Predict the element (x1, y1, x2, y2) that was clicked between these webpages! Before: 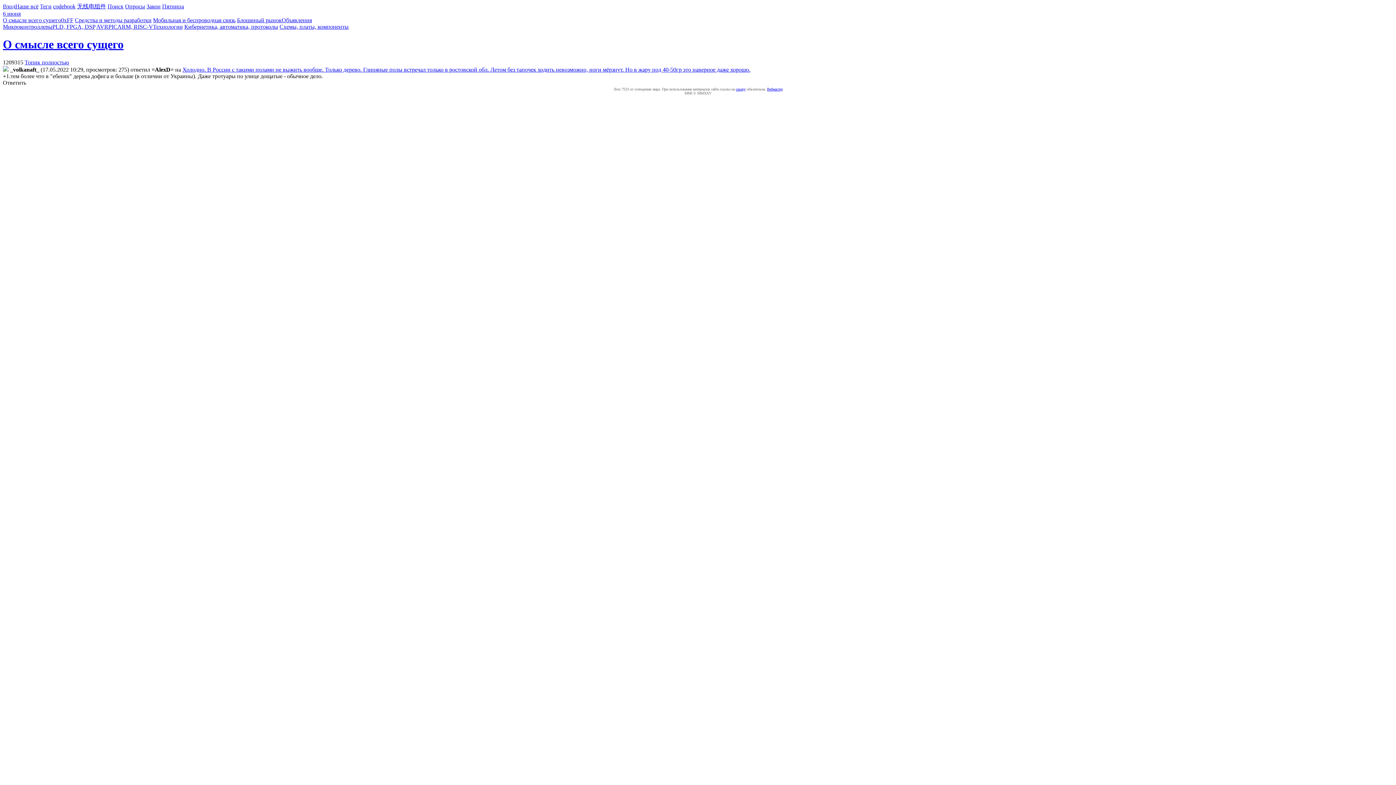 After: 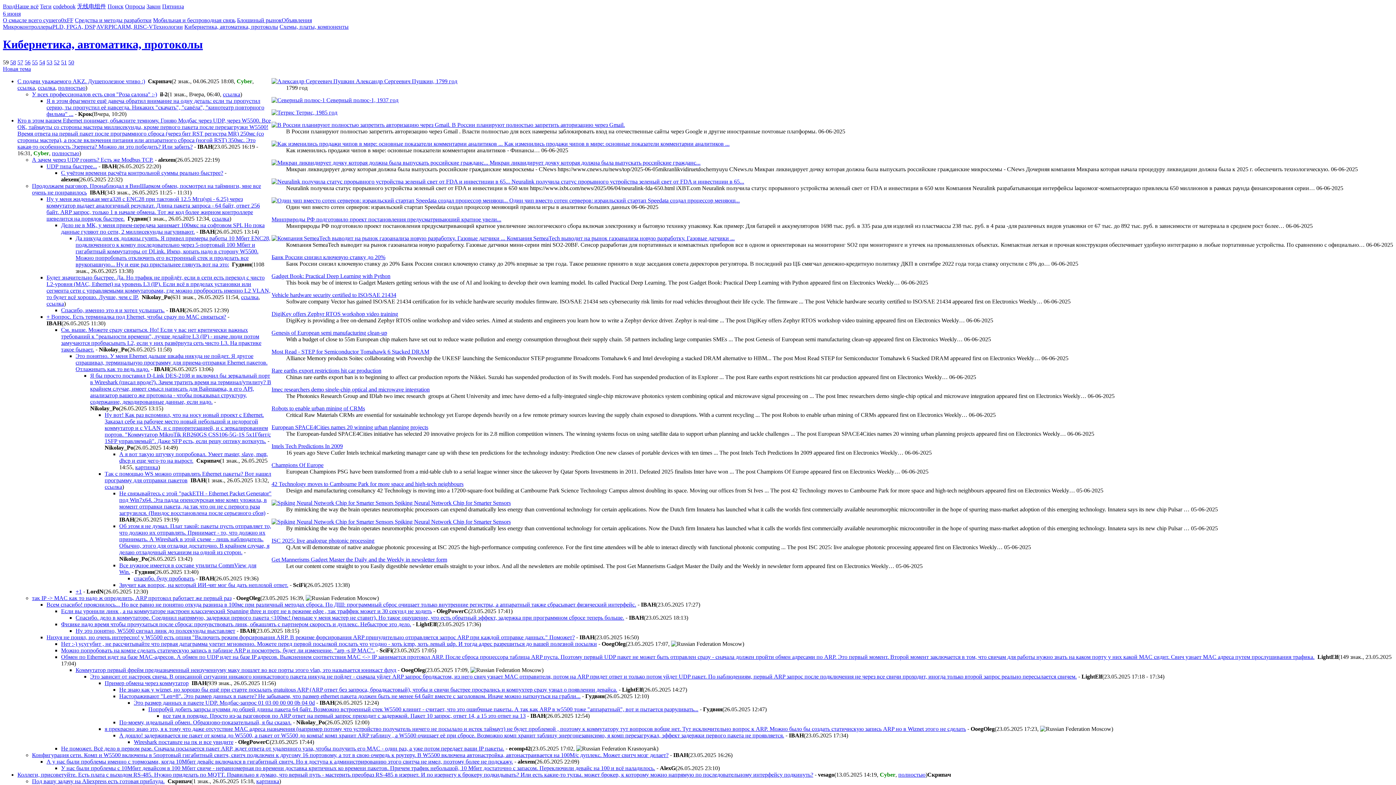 Action: bbox: (184, 23, 278, 29) label: Кибернетика, автоматика, протоколы